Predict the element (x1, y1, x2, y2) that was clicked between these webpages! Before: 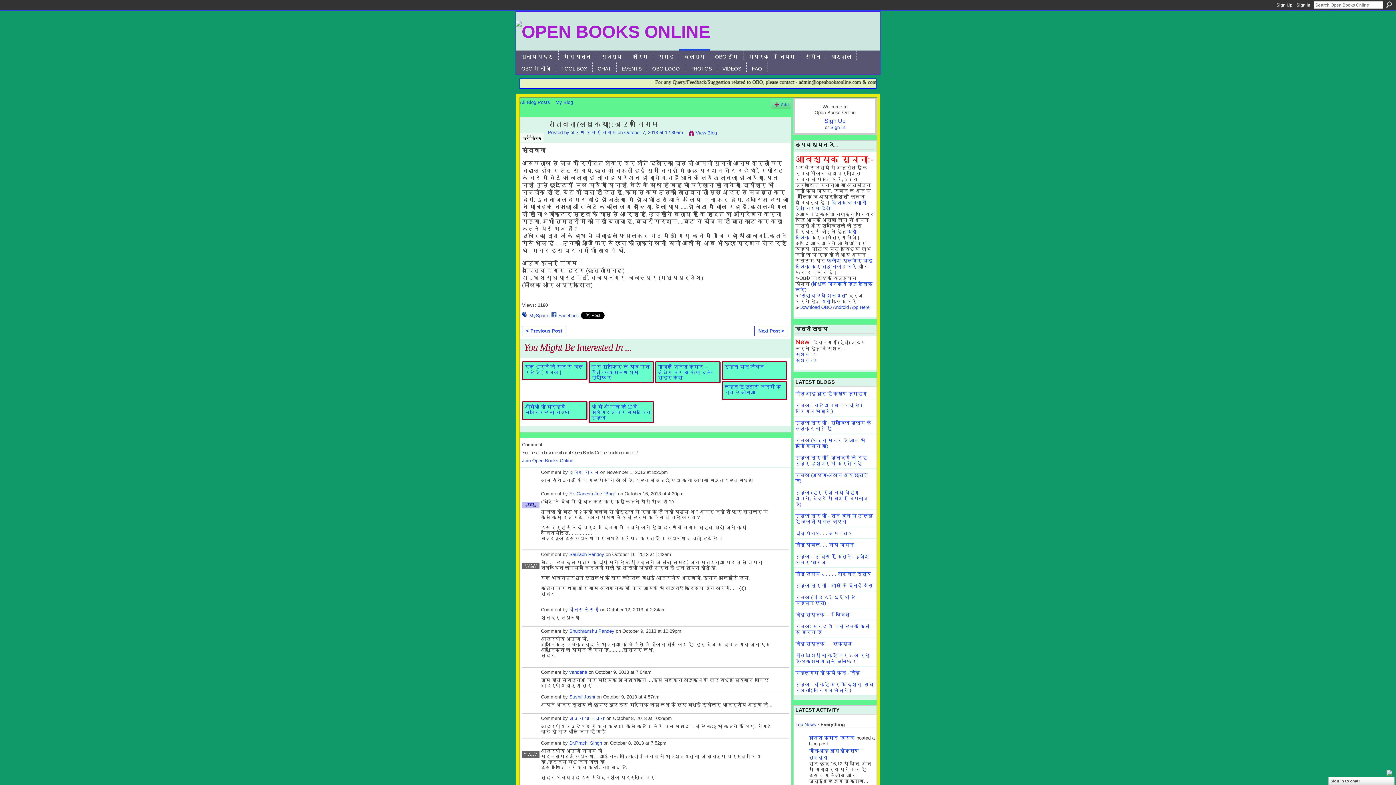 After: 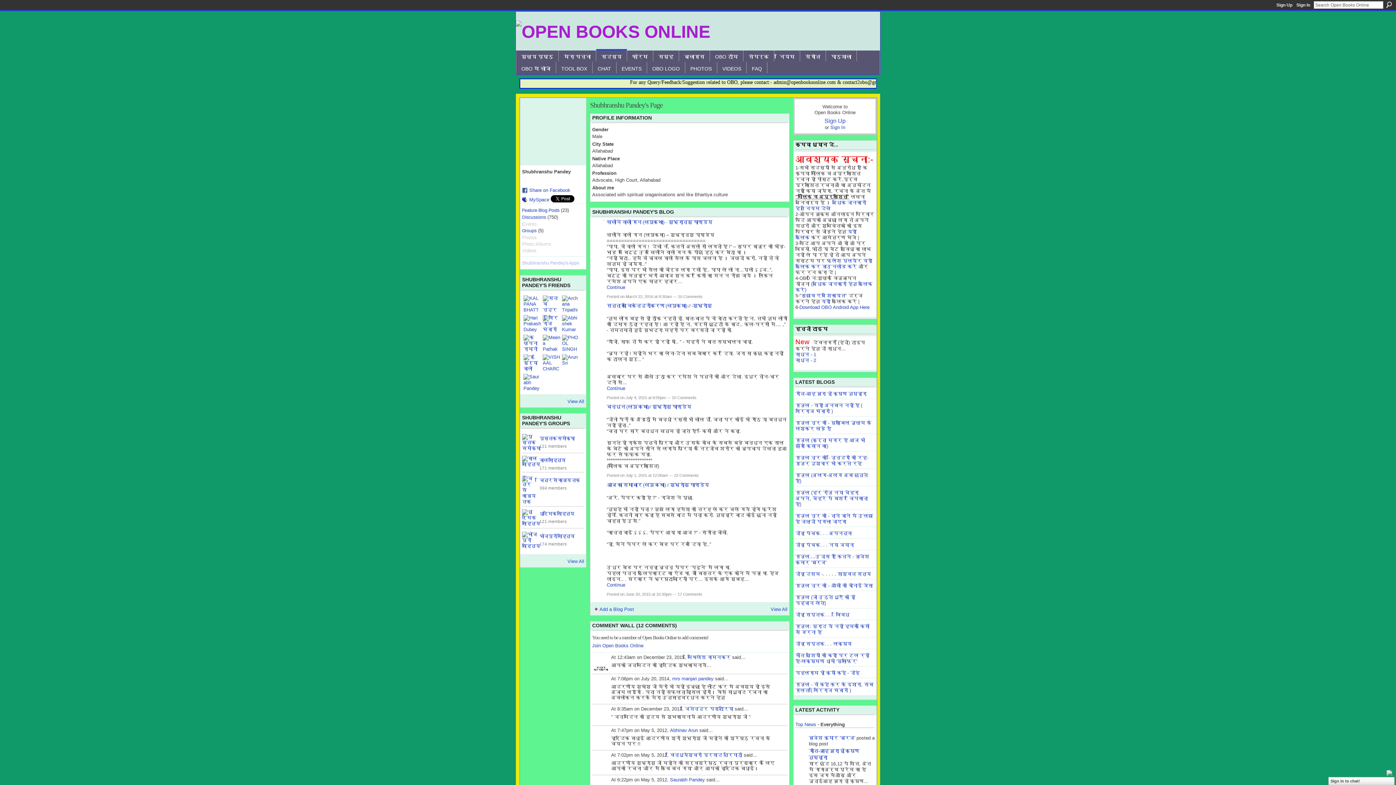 Action: bbox: (569, 628, 614, 634) label: Shubhranshu Pandey